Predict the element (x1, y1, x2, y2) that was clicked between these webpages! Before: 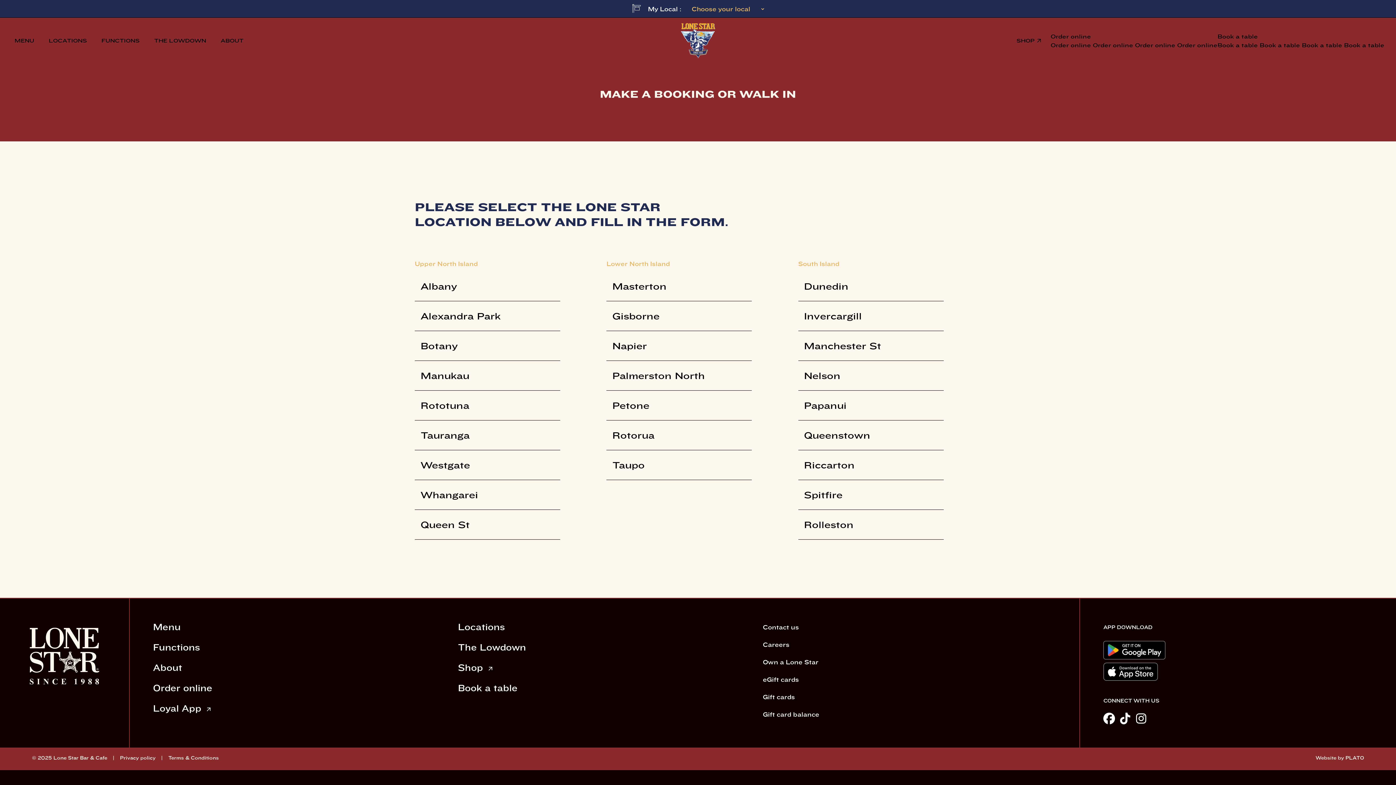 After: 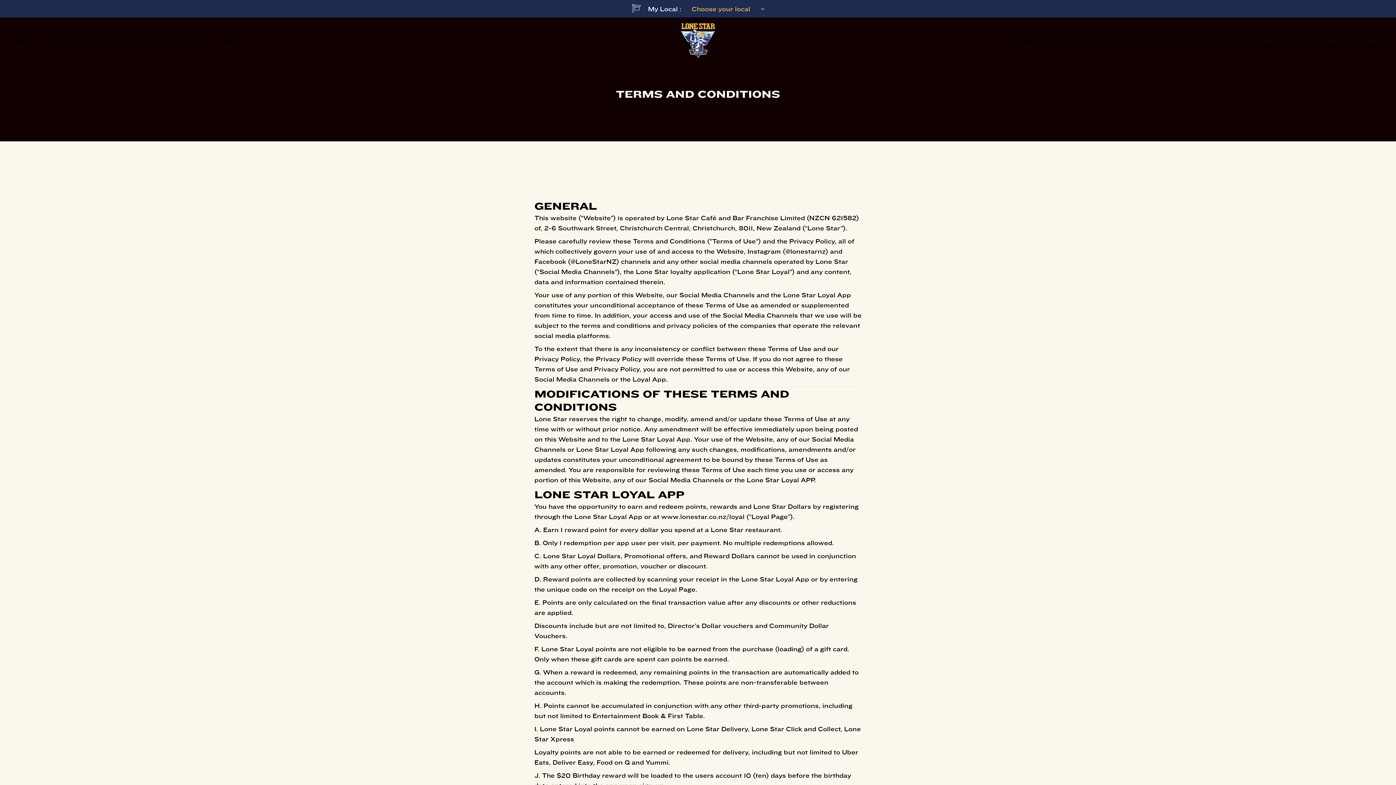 Action: bbox: (168, 754, 218, 761) label: Terms & Conditions